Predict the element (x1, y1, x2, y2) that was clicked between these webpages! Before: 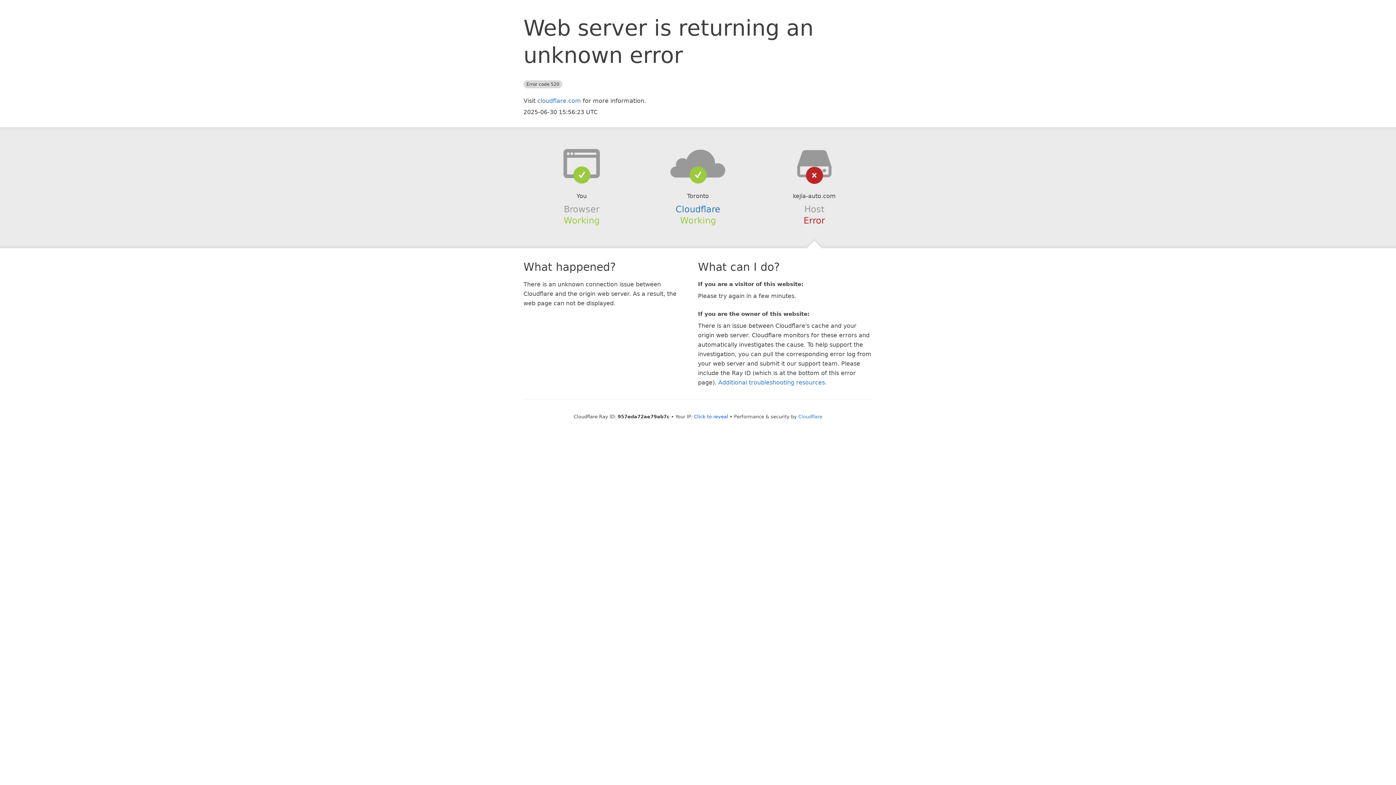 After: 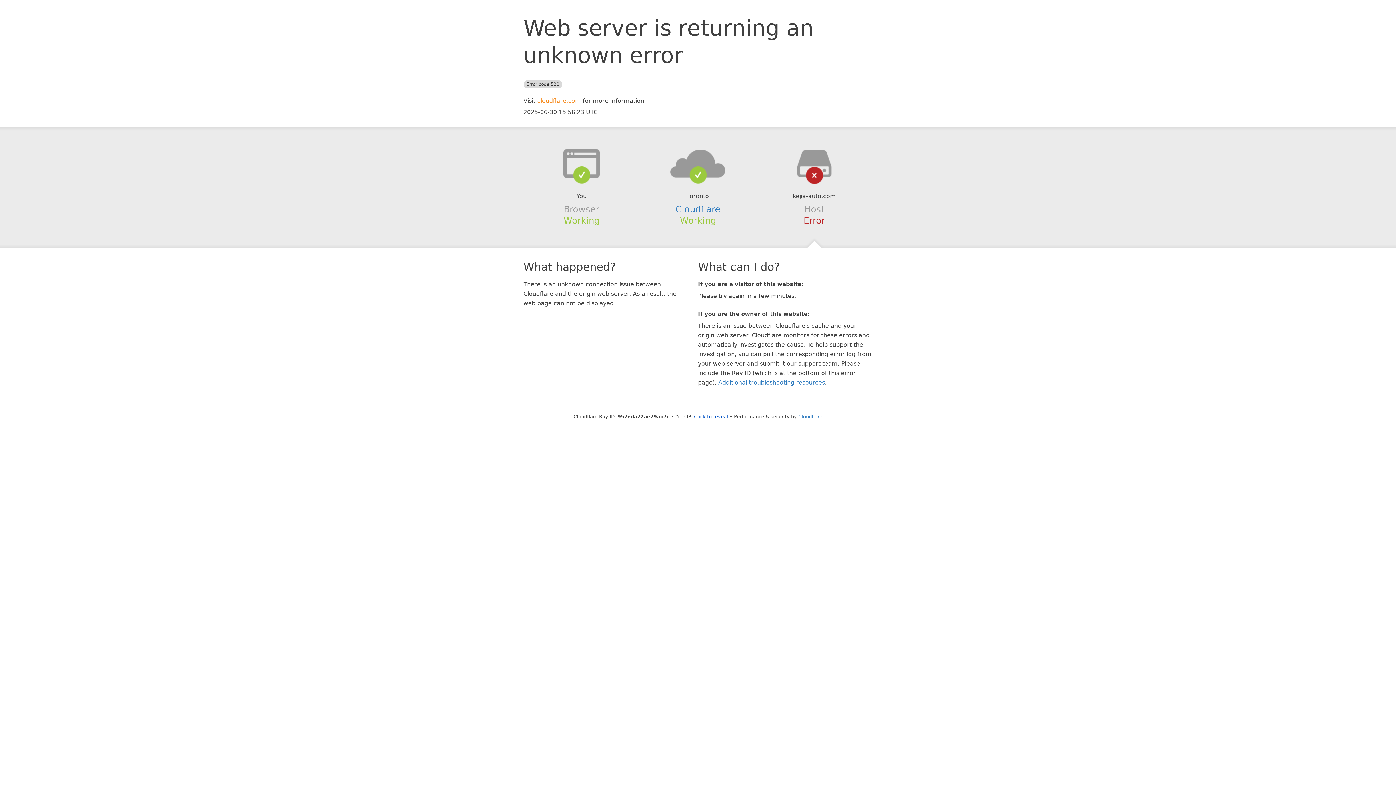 Action: label: cloudflare.com bbox: (537, 97, 581, 104)